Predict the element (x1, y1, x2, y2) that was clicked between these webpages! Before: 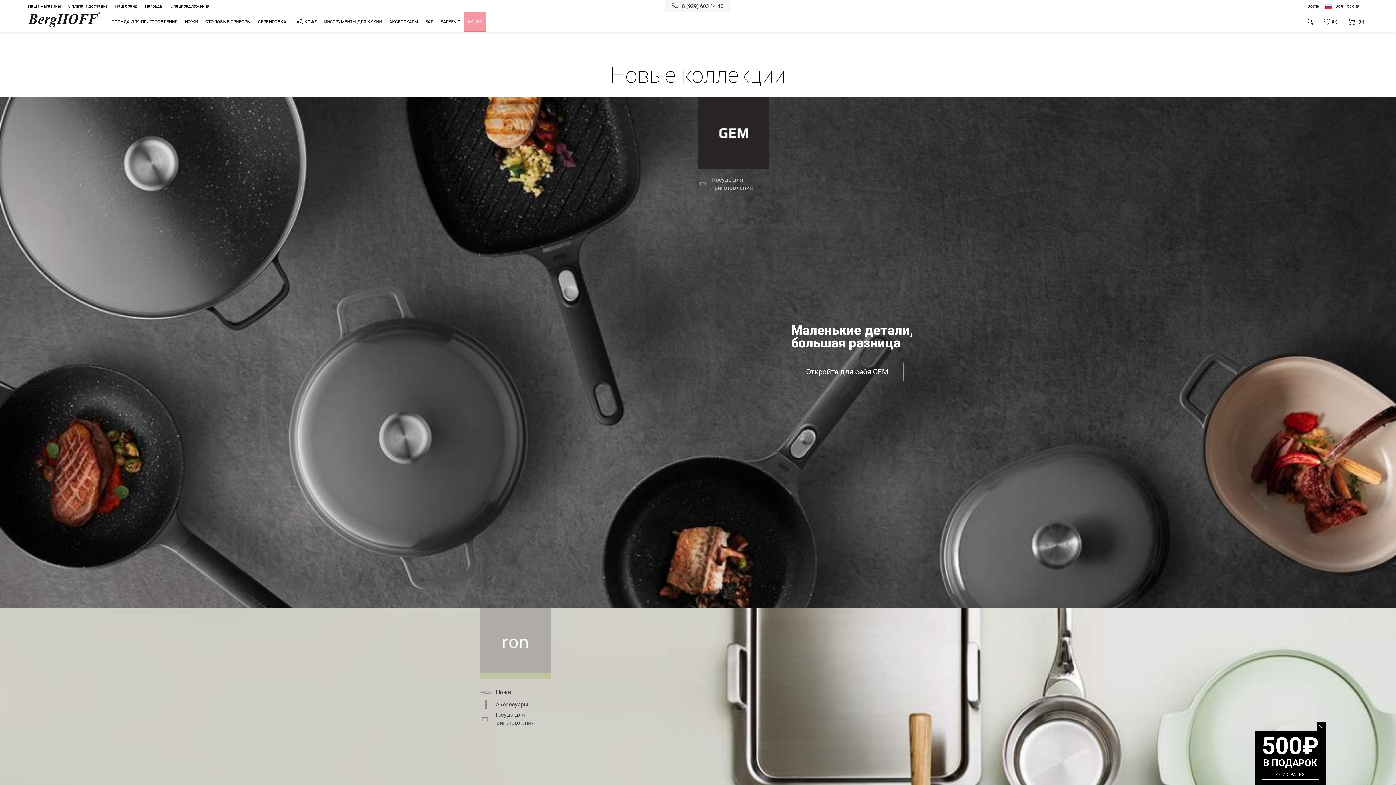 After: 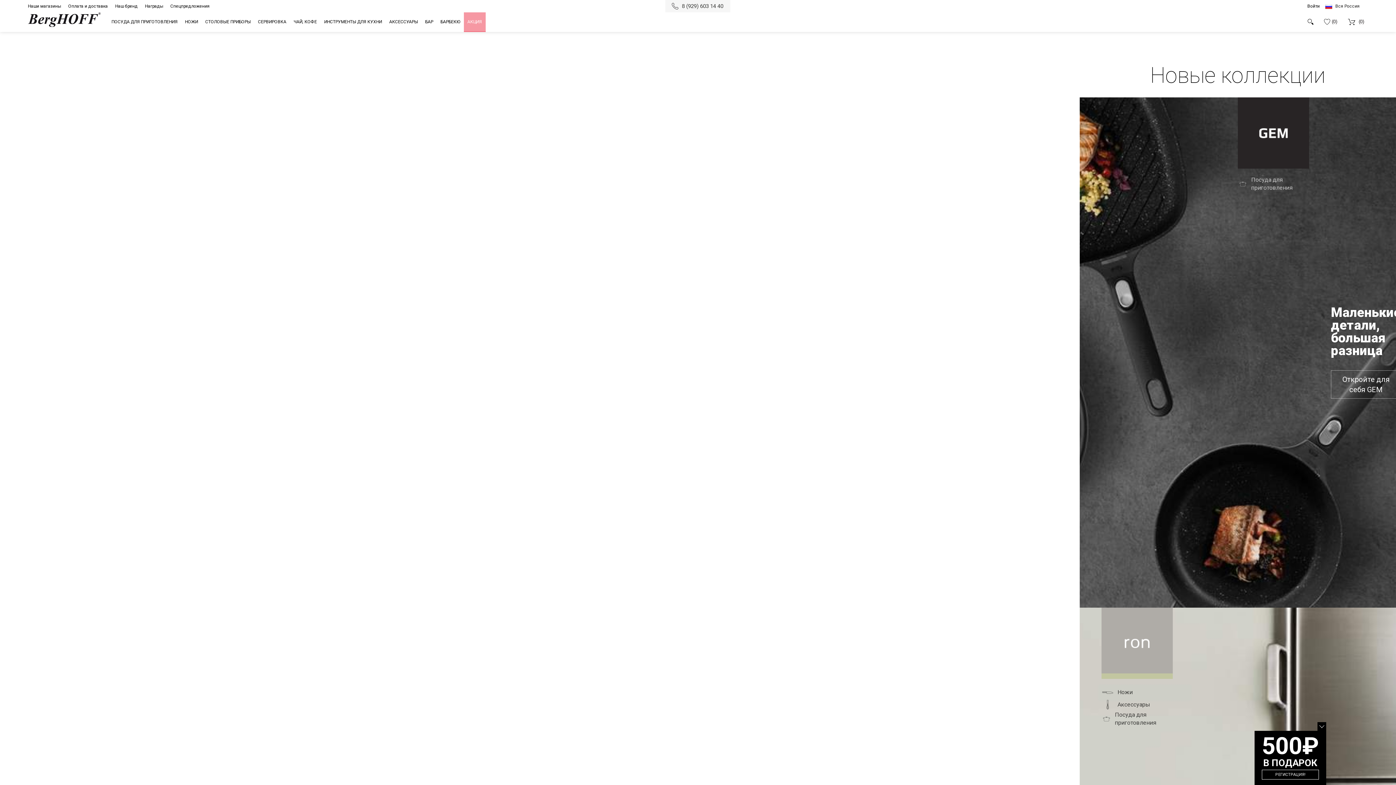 Action: label: АКСЕССУАРЫ bbox: (385, 12, 421, 31)